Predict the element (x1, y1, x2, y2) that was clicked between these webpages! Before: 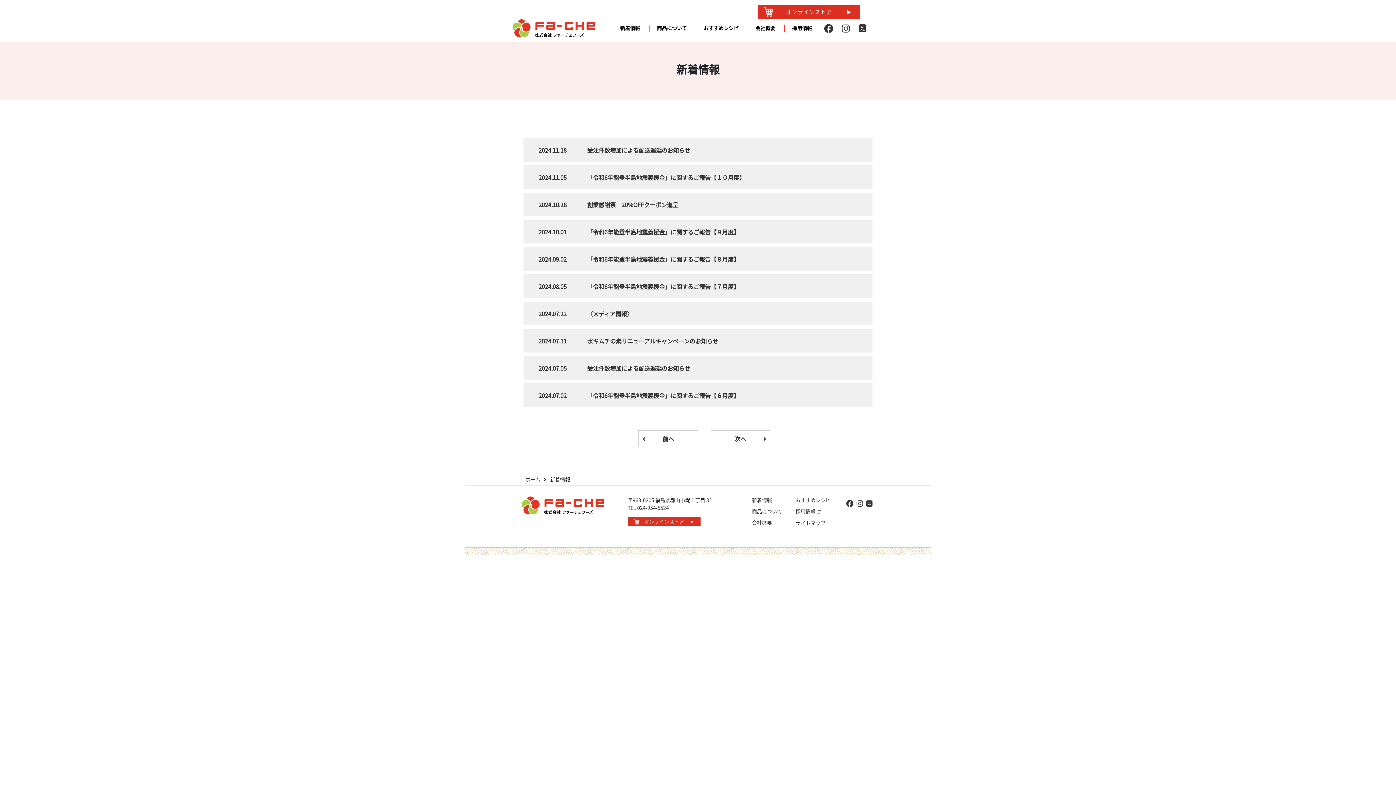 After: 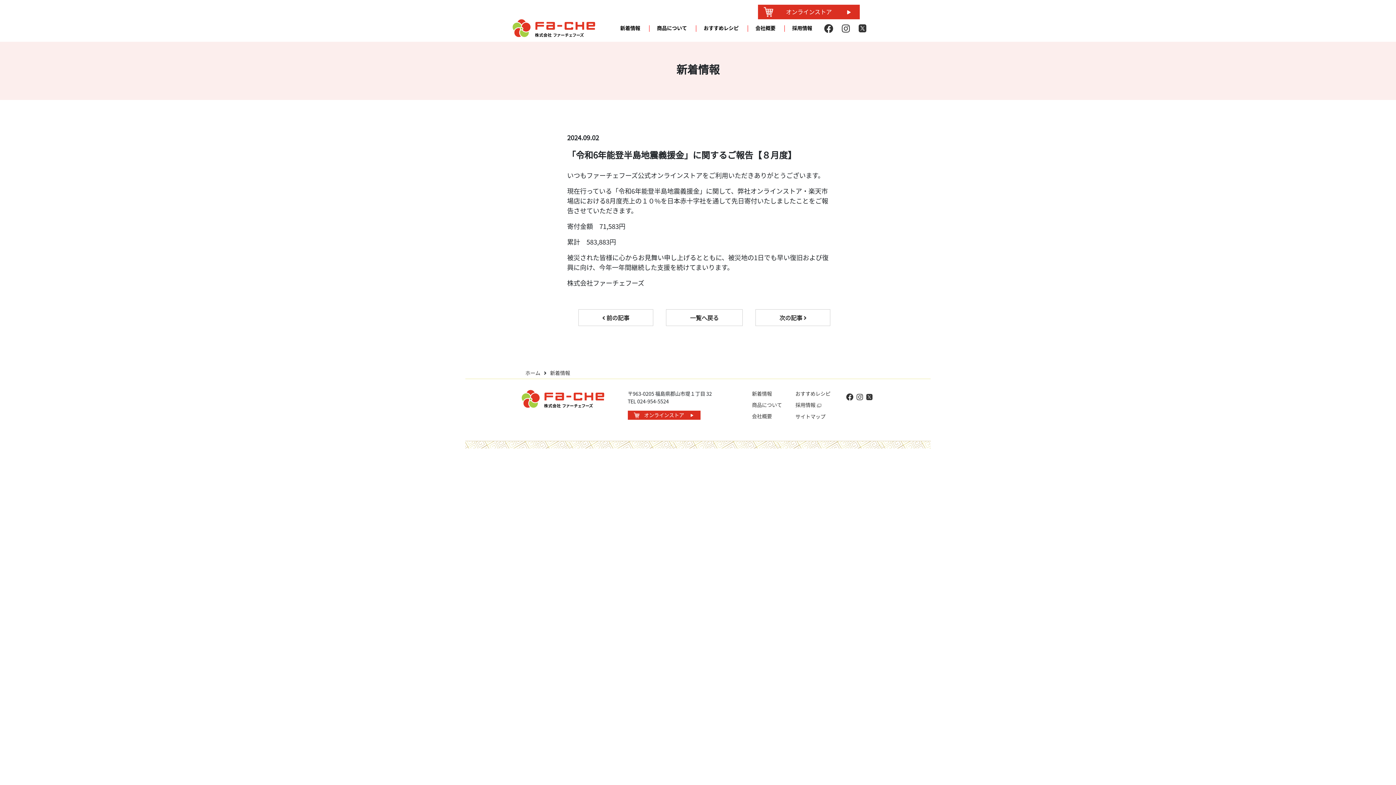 Action: label: 「令和6年能登半島地震義援金」に関するご報告【８月度】 bbox: (587, 254, 739, 263)